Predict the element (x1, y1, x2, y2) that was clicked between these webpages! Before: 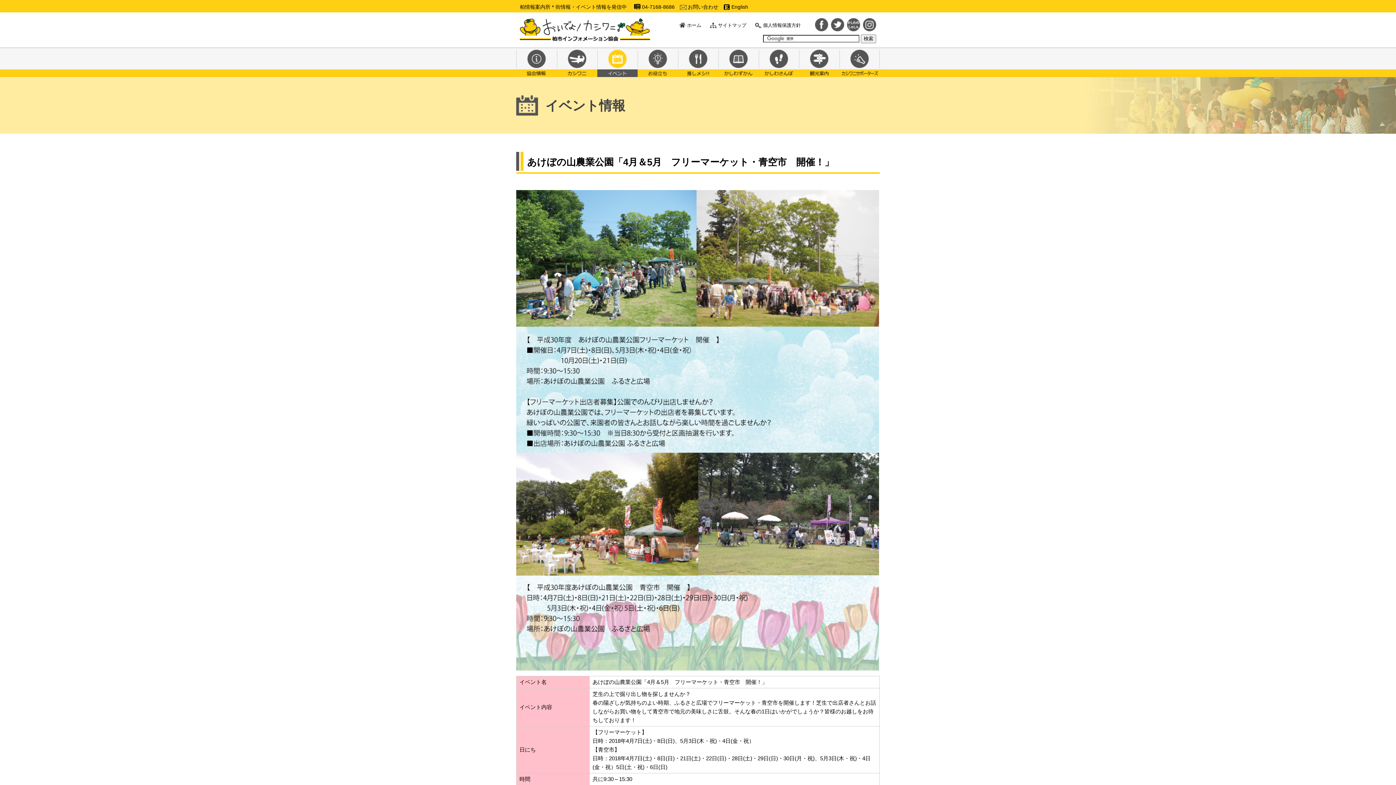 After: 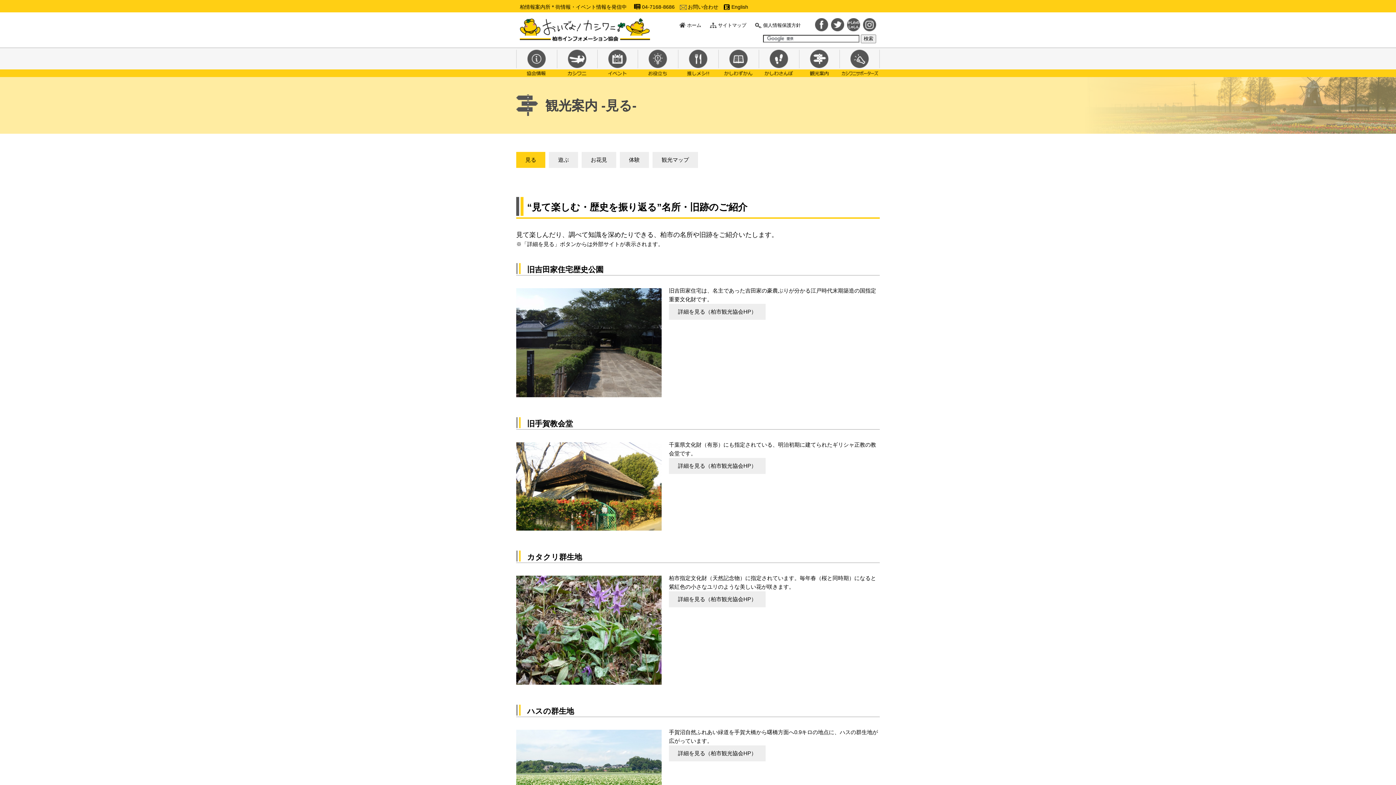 Action: label: 観光案内 bbox: (799, 47, 839, 77)